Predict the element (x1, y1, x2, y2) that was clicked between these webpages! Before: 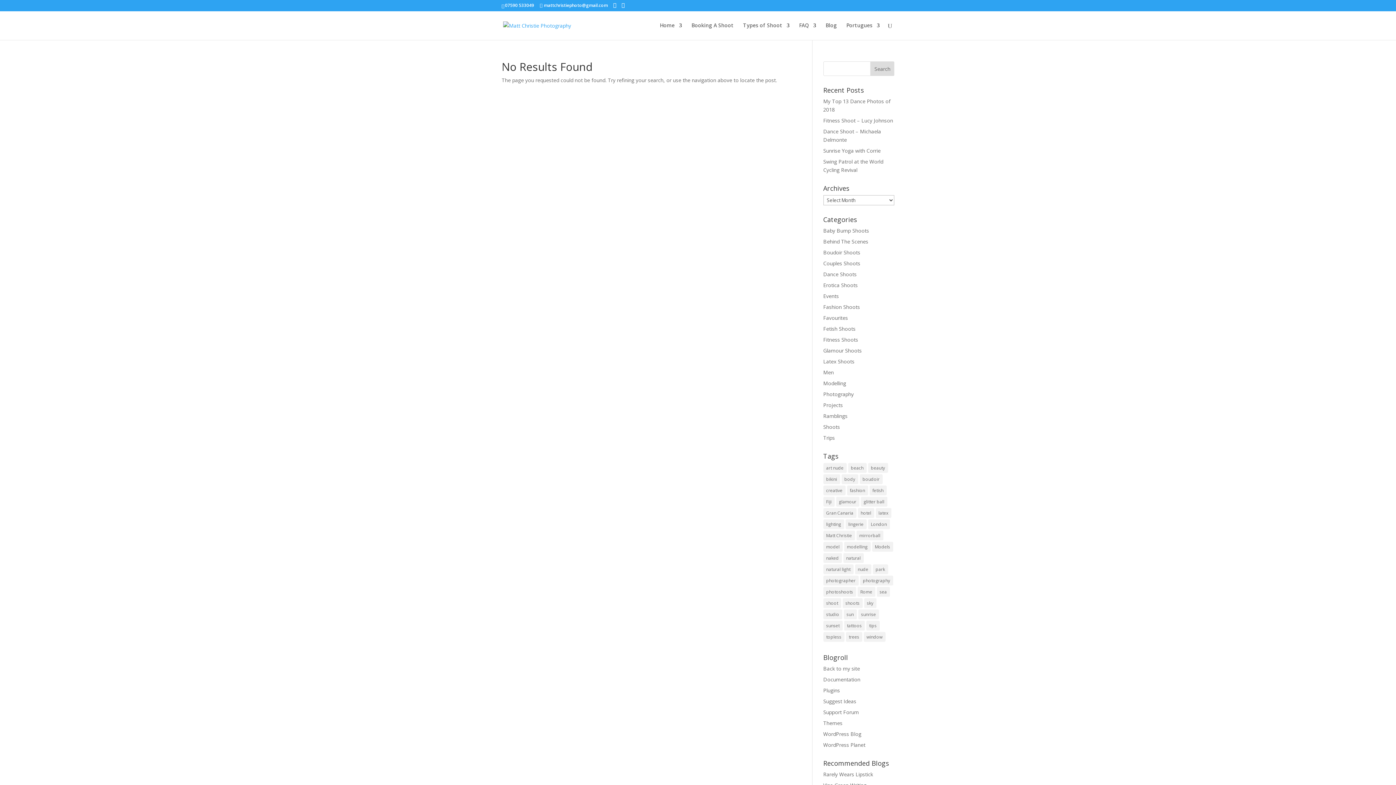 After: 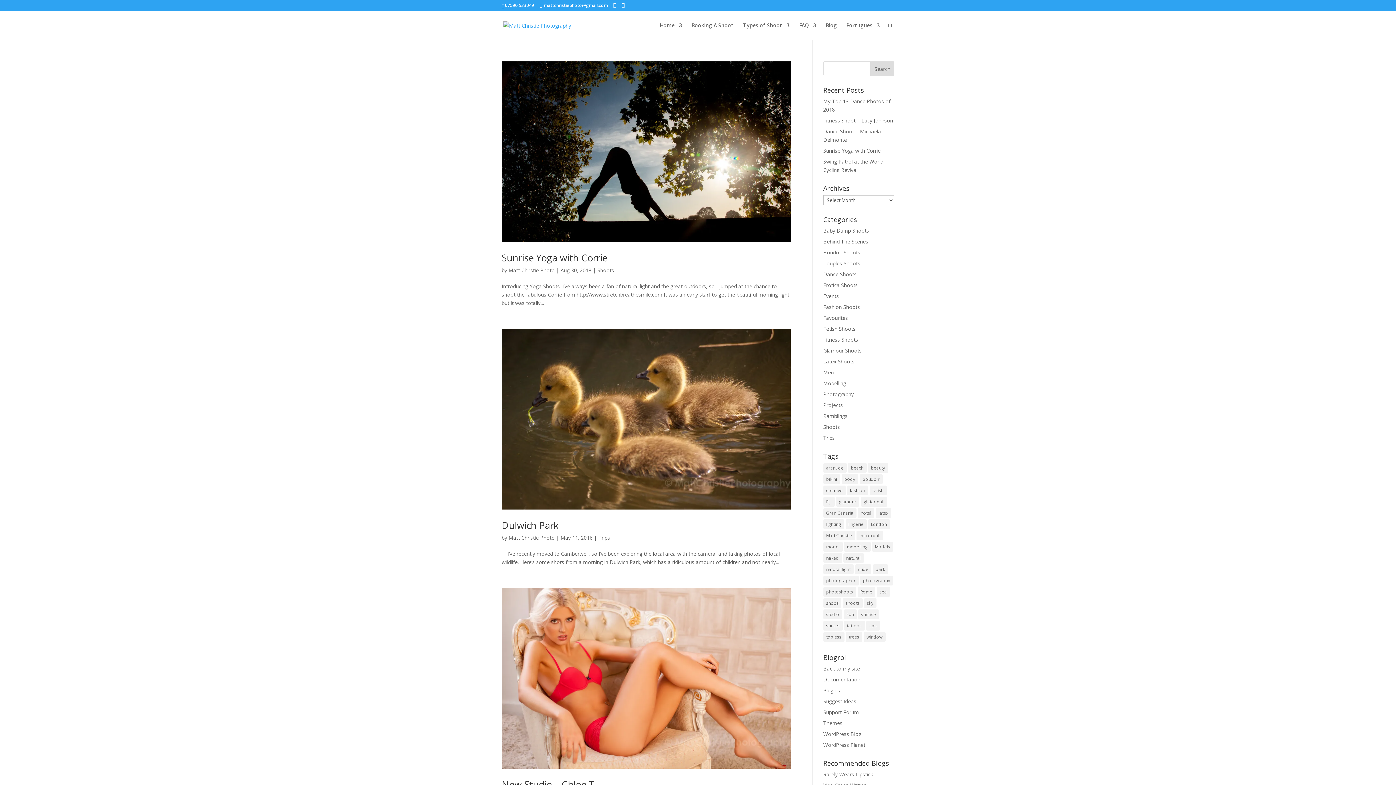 Action: label: natural light (81 items) bbox: (823, 564, 853, 574)